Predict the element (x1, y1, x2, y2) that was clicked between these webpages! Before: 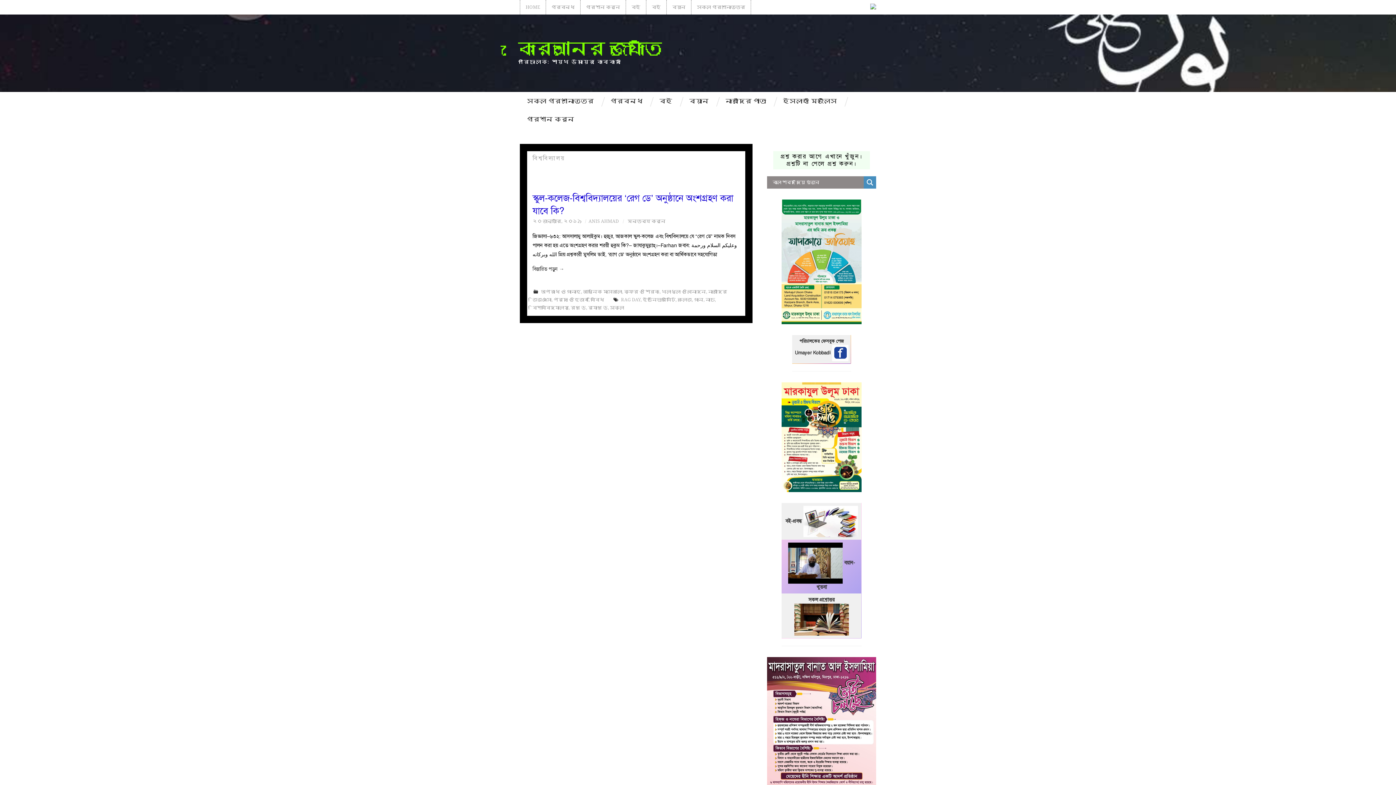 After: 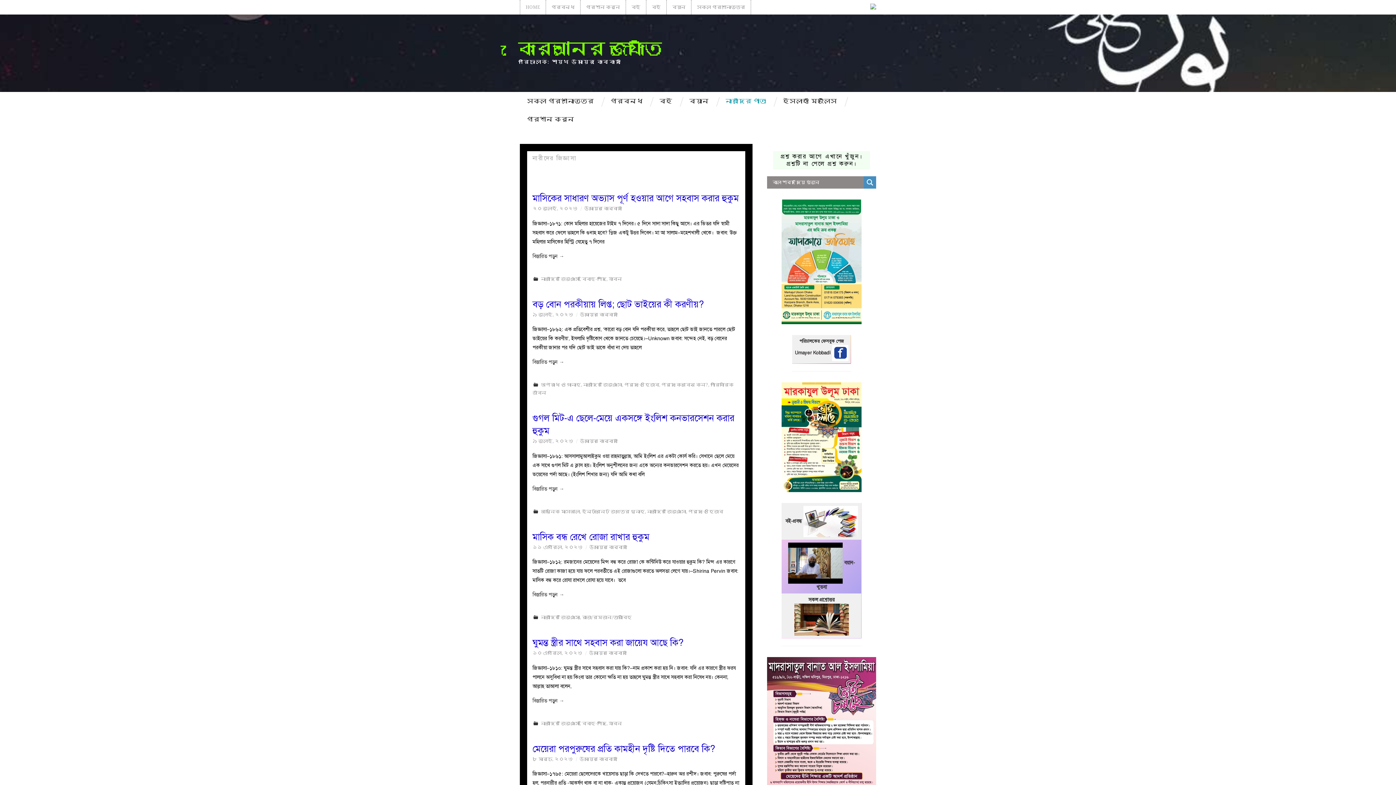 Action: bbox: (767, 724, 876, 730)